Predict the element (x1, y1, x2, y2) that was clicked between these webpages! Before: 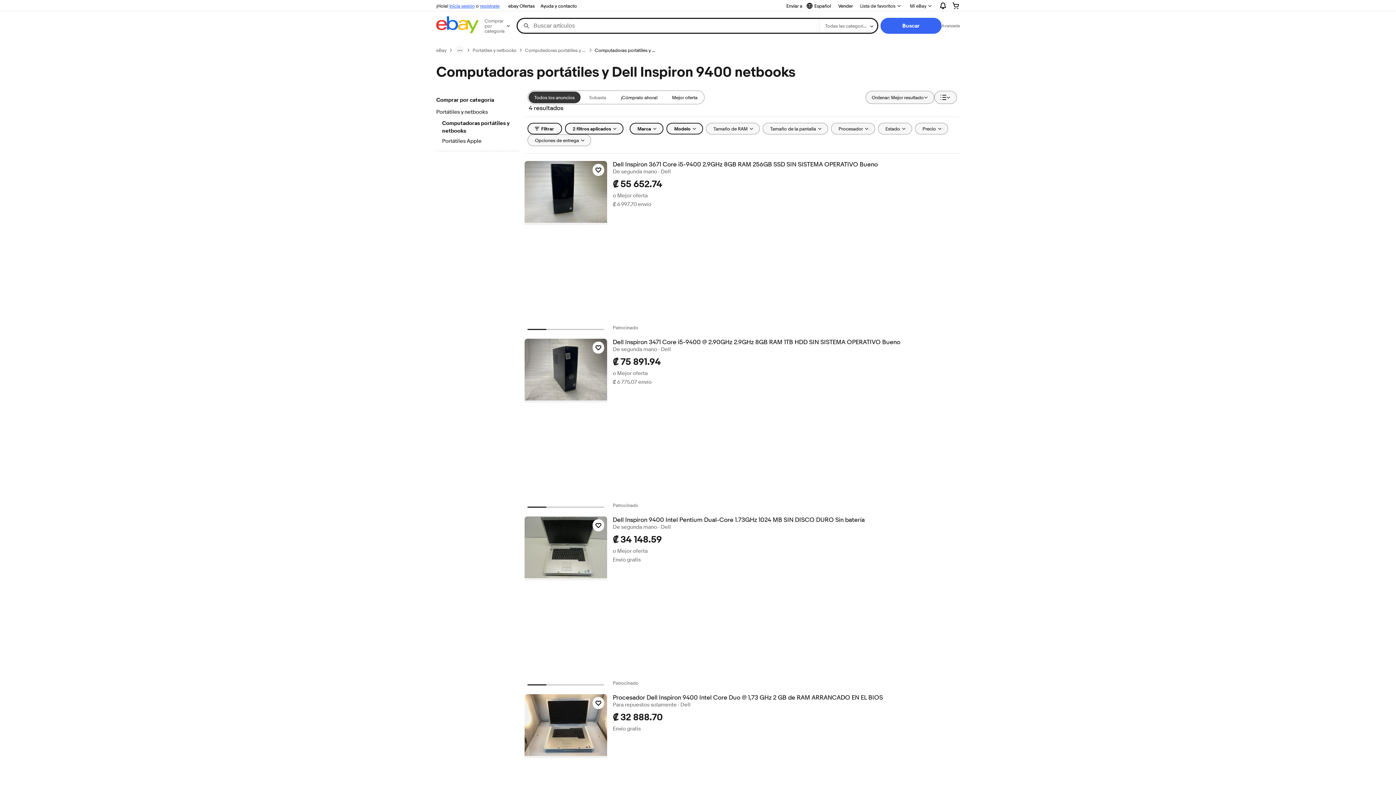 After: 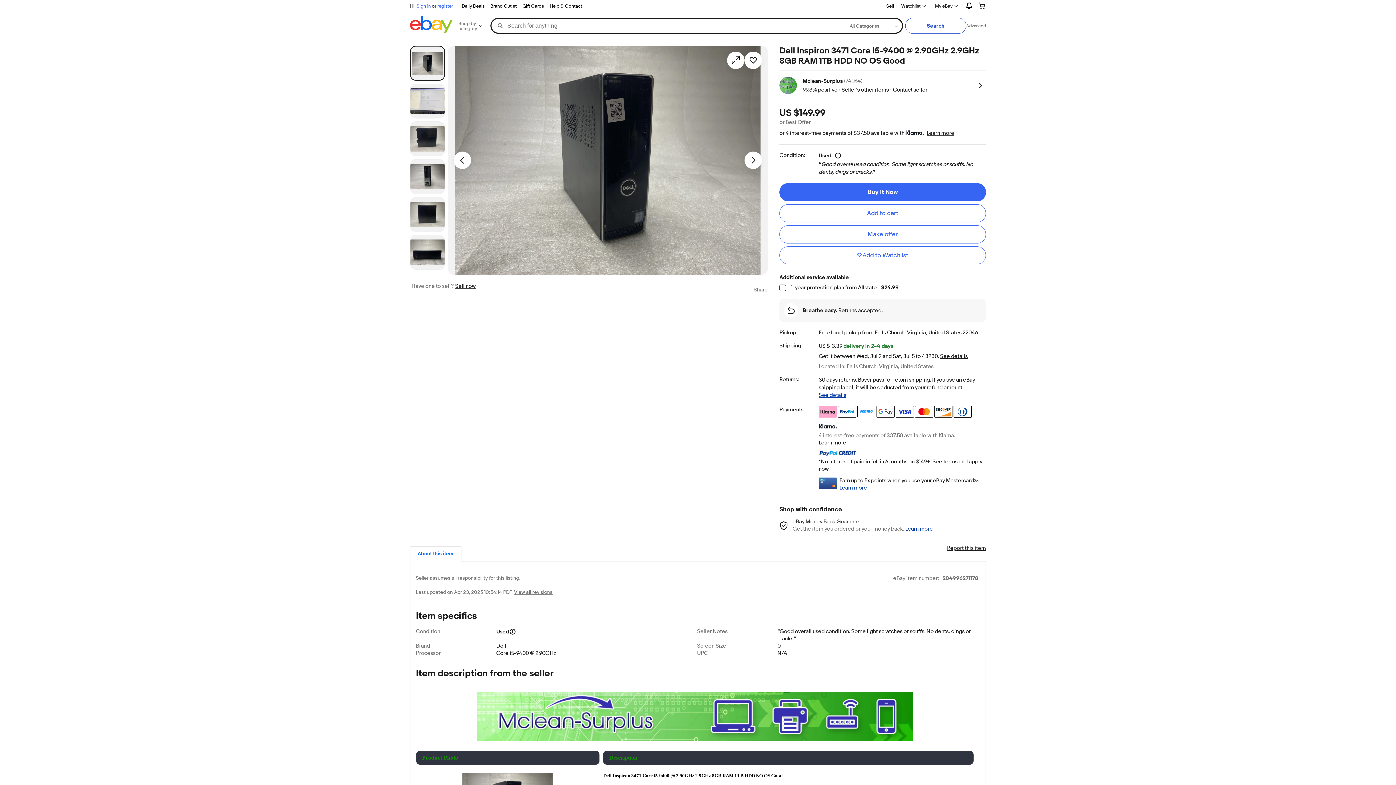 Action: bbox: (612, 338, 959, 346) label: Dell Inspiron 3471 Core i5-9400 @ 2.90GHz 2.9GHz 8GB RAM 1TB HDD SIN SISTEMA OPERATIVO Bueno